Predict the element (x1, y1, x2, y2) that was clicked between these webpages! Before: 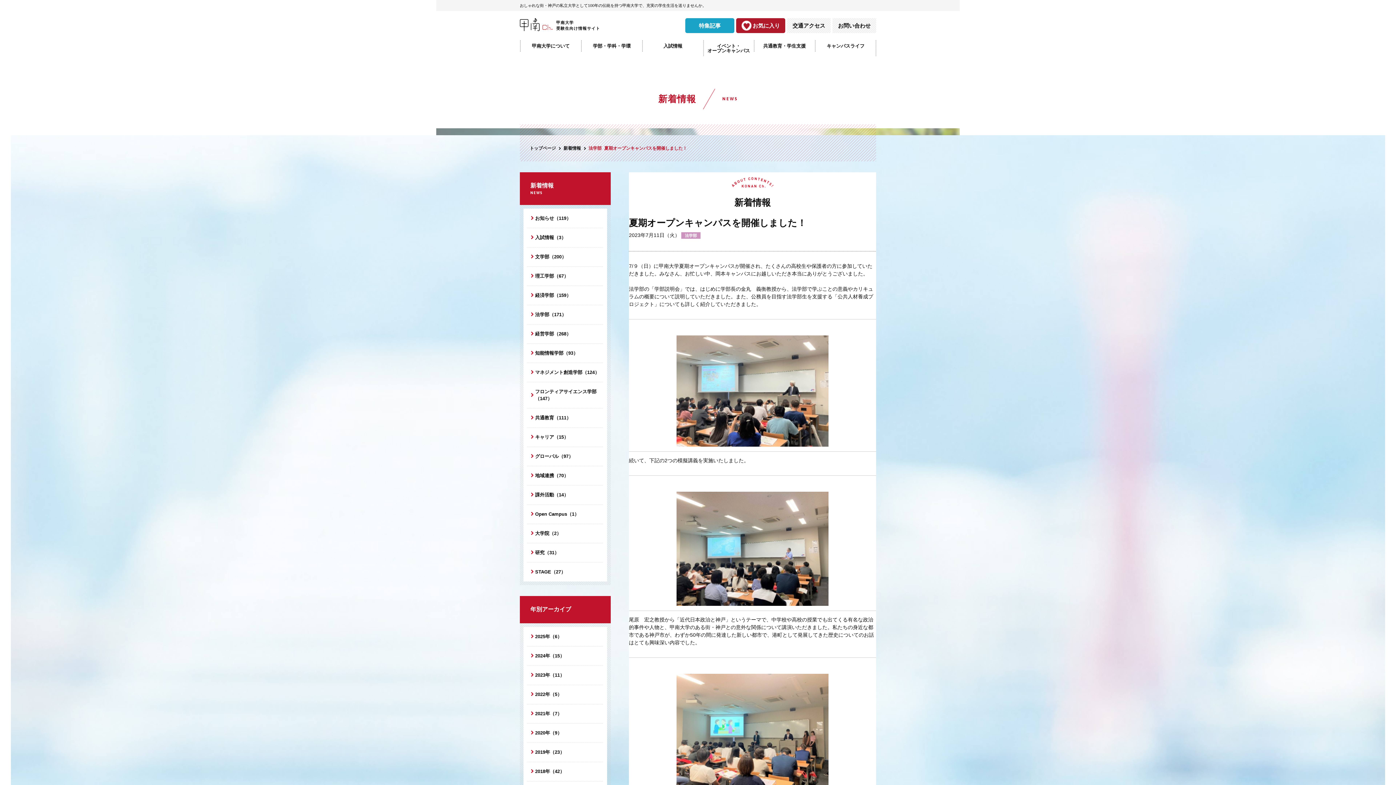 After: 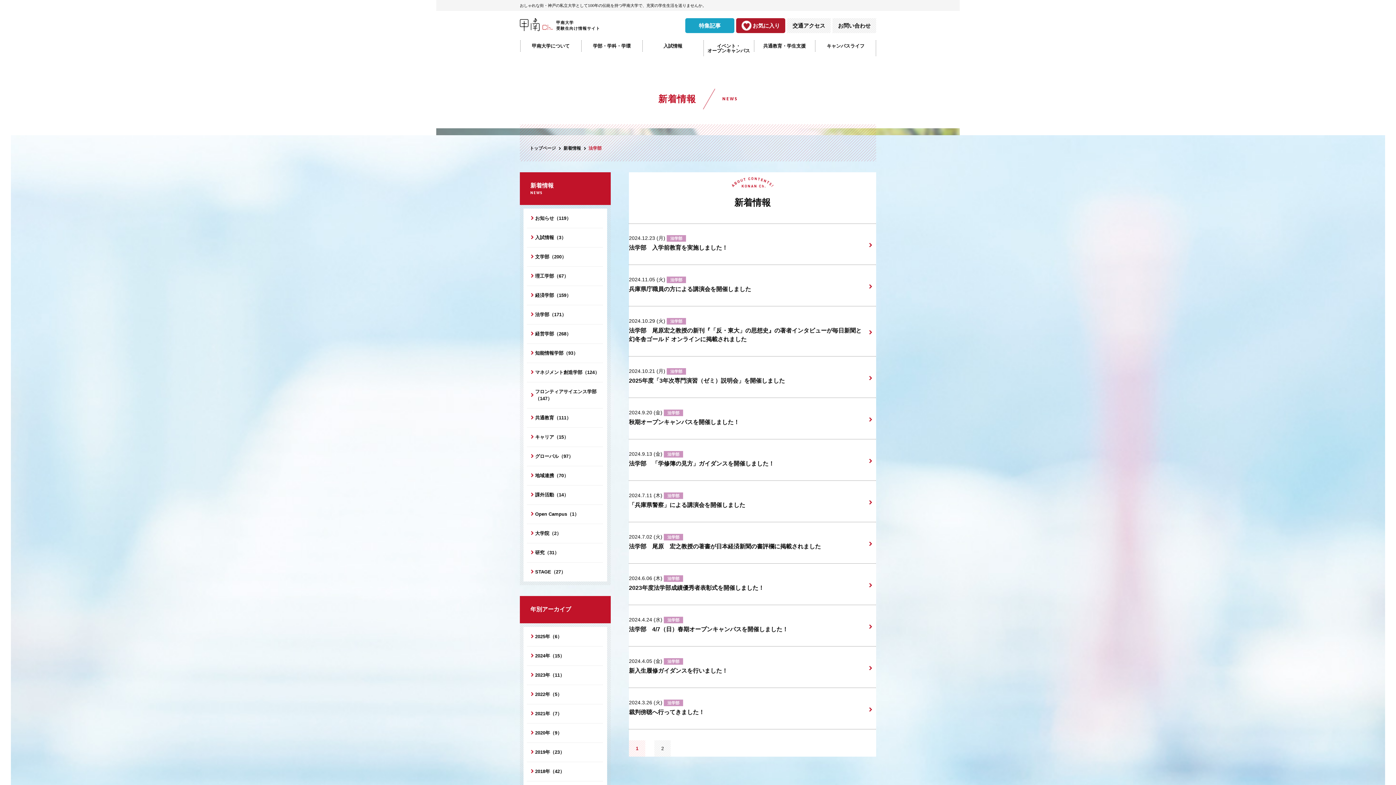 Action: label: 2024年（15） bbox: (527, 646, 603, 664)